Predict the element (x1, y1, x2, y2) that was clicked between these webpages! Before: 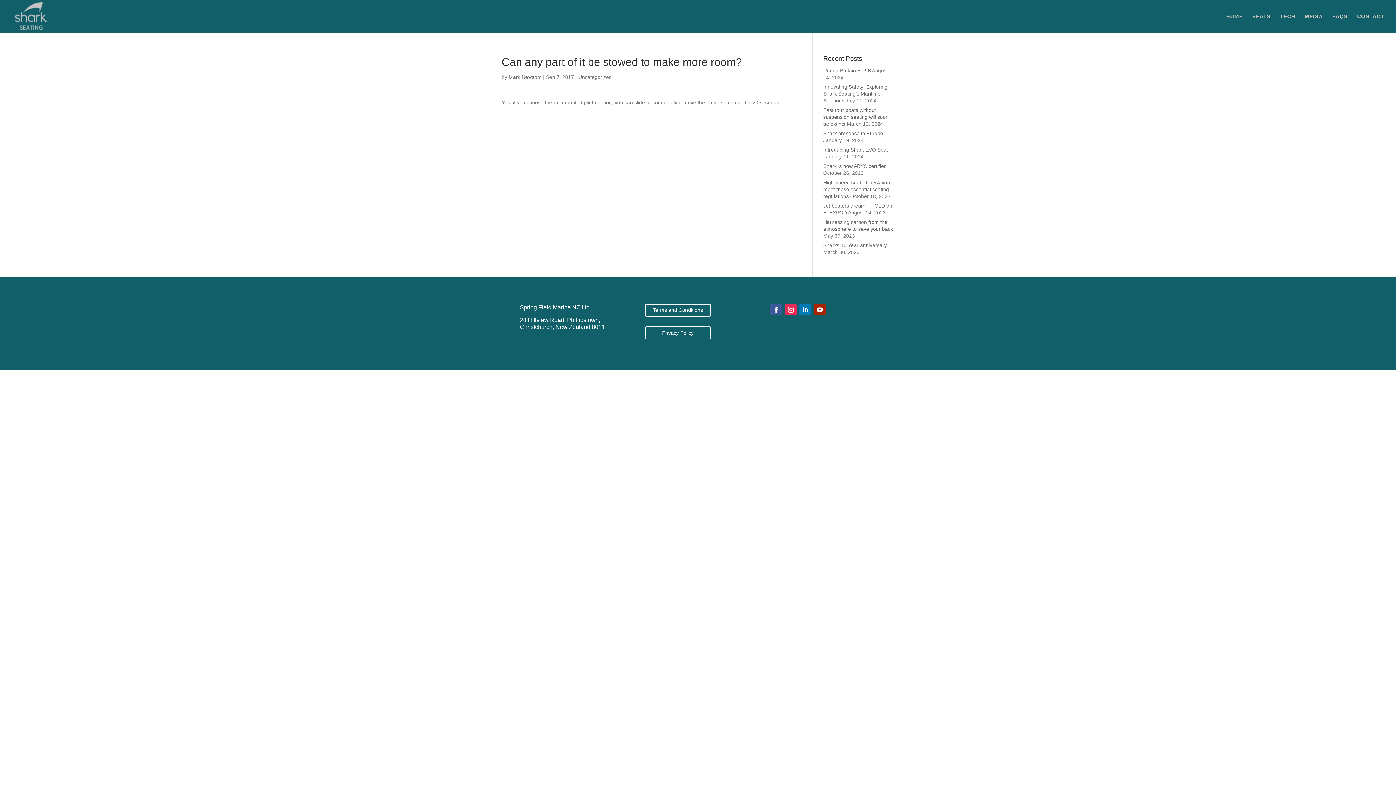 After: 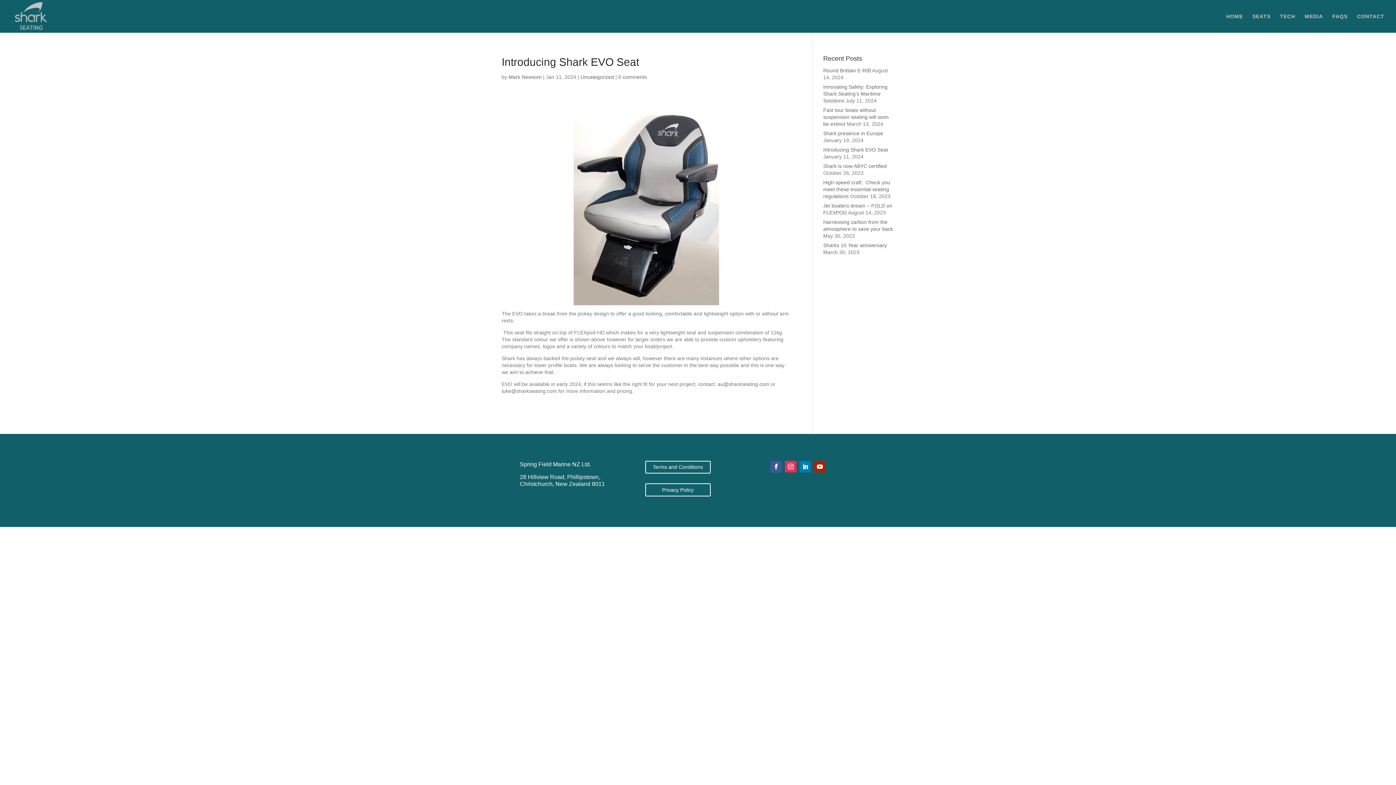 Action: bbox: (823, 146, 888, 152) label: Introducing Shark EVO Seat